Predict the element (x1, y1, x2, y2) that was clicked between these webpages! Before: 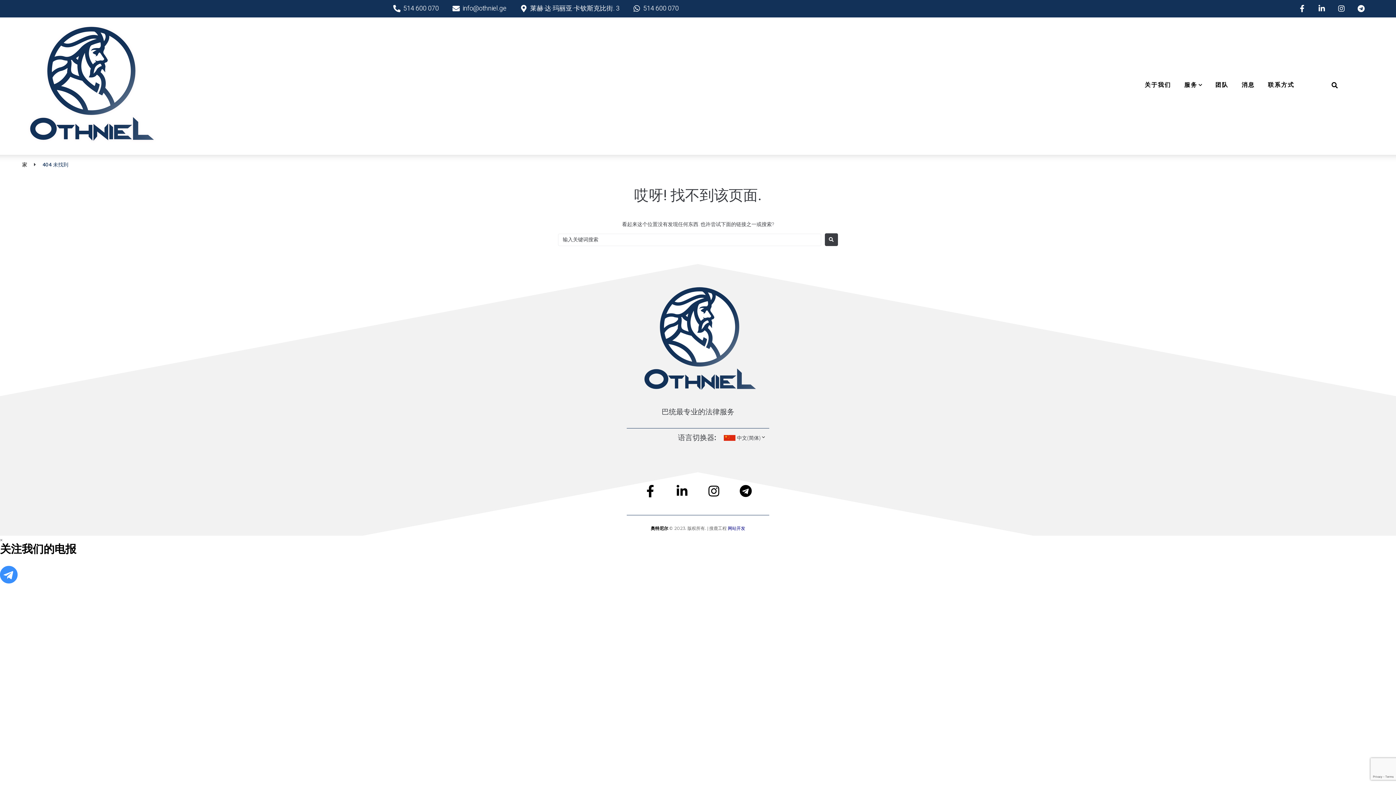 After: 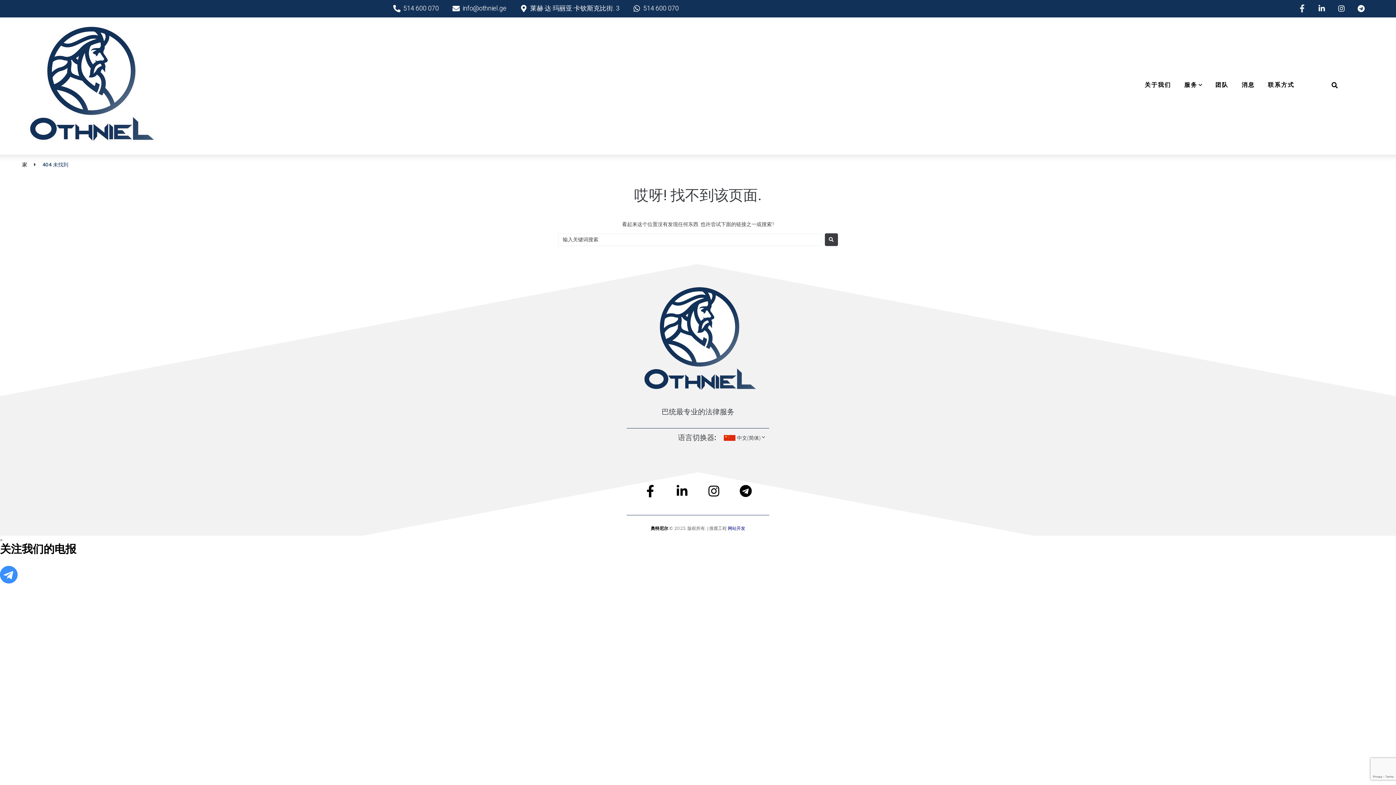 Action: label: 脸书-f bbox: (1293, 0, 1311, 17)